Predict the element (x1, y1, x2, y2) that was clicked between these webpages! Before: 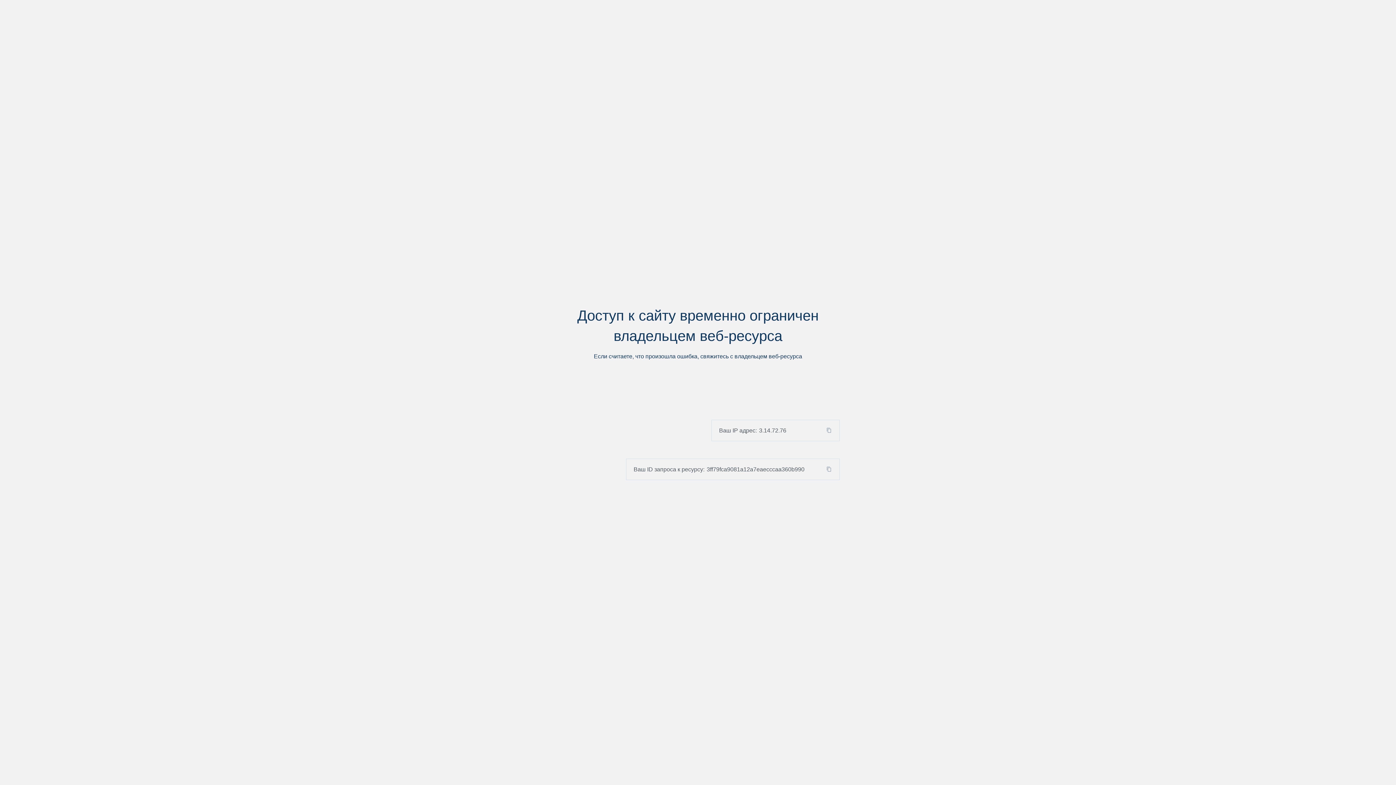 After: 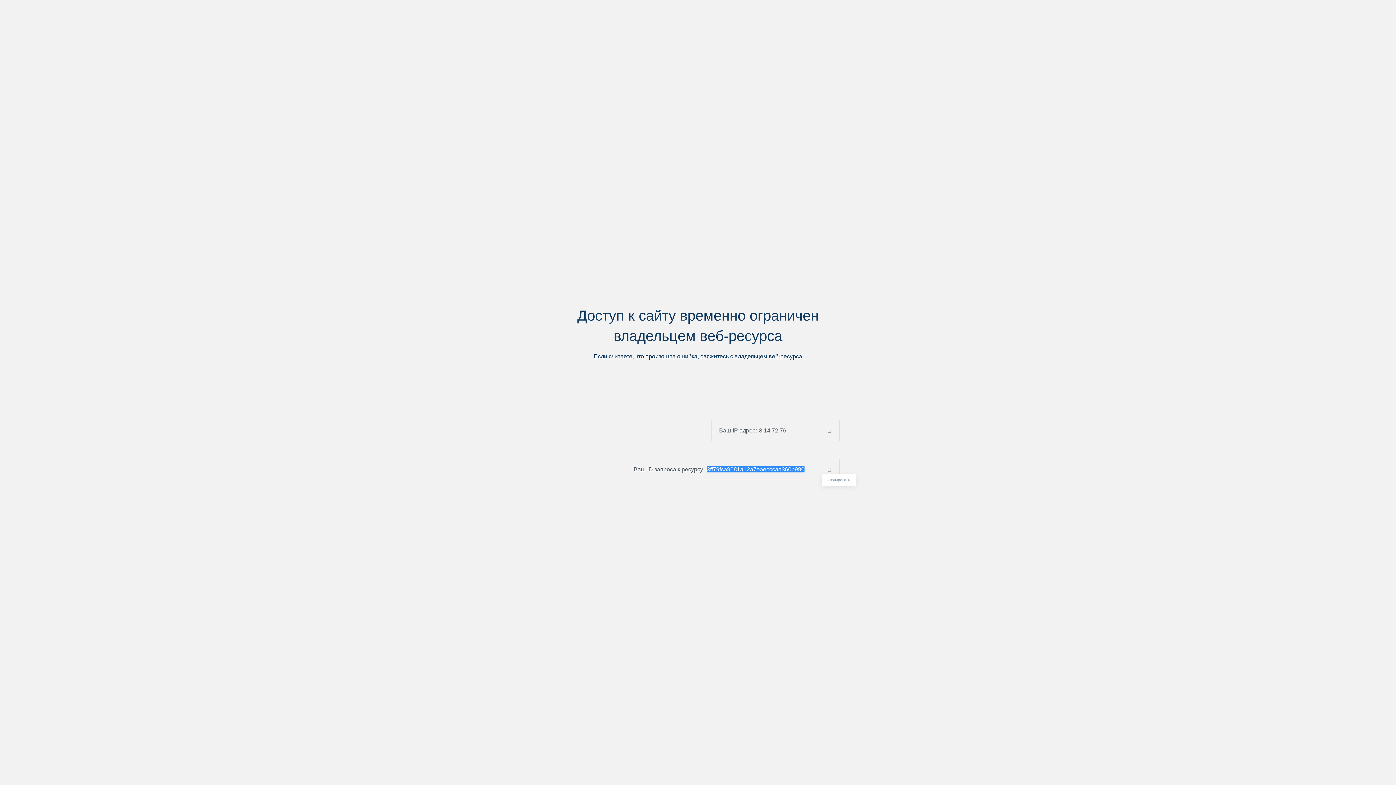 Action: bbox: (824, 466, 839, 472)